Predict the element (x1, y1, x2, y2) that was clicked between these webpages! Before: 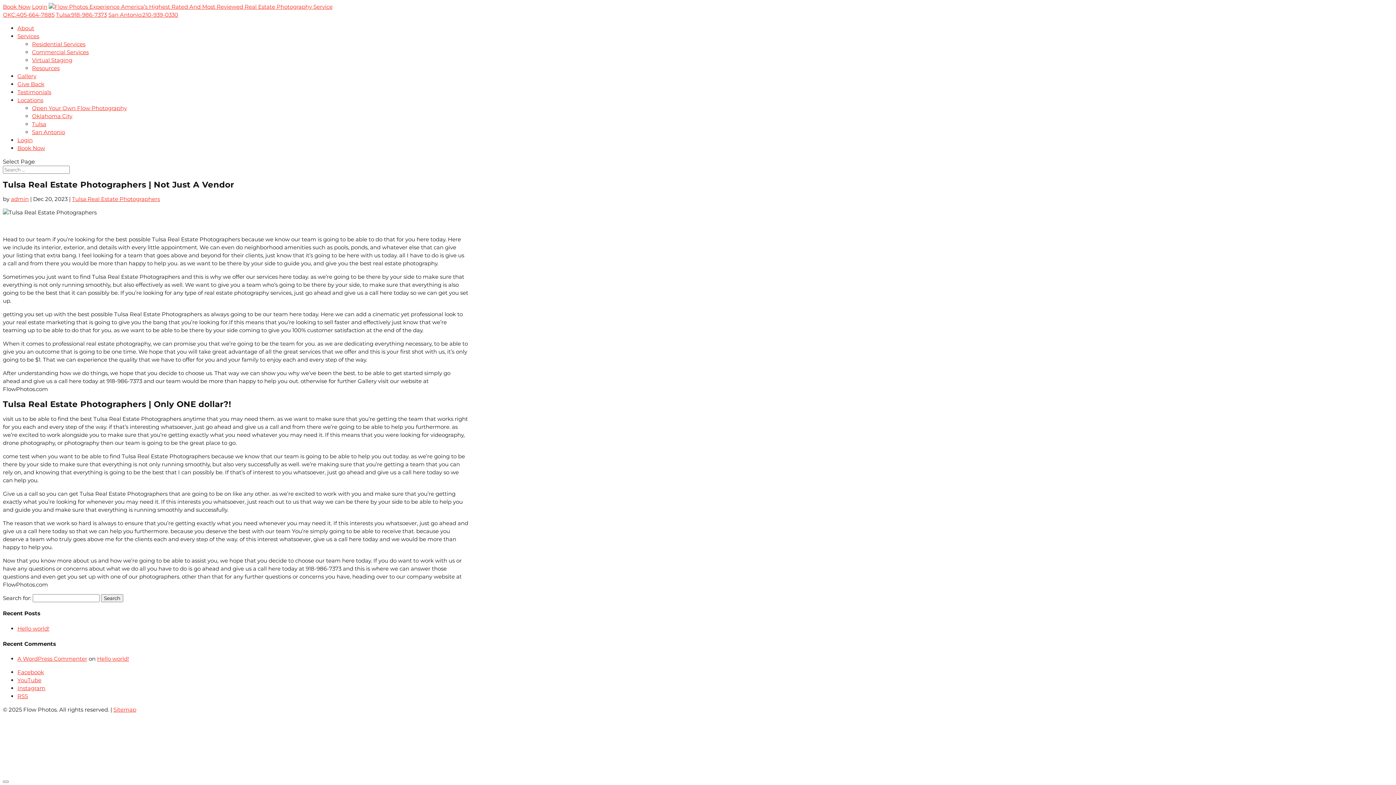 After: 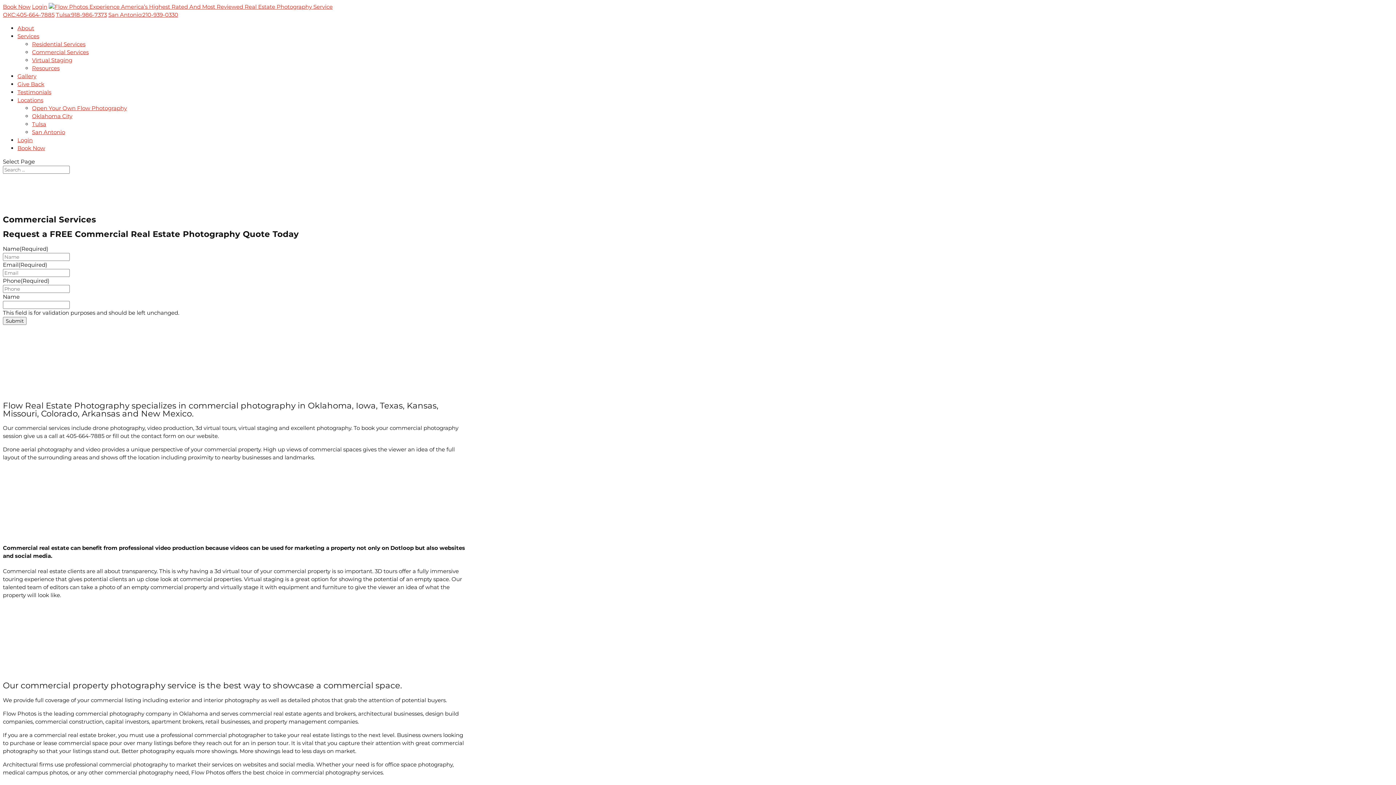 Action: label: Commercial Services bbox: (32, 48, 88, 55)